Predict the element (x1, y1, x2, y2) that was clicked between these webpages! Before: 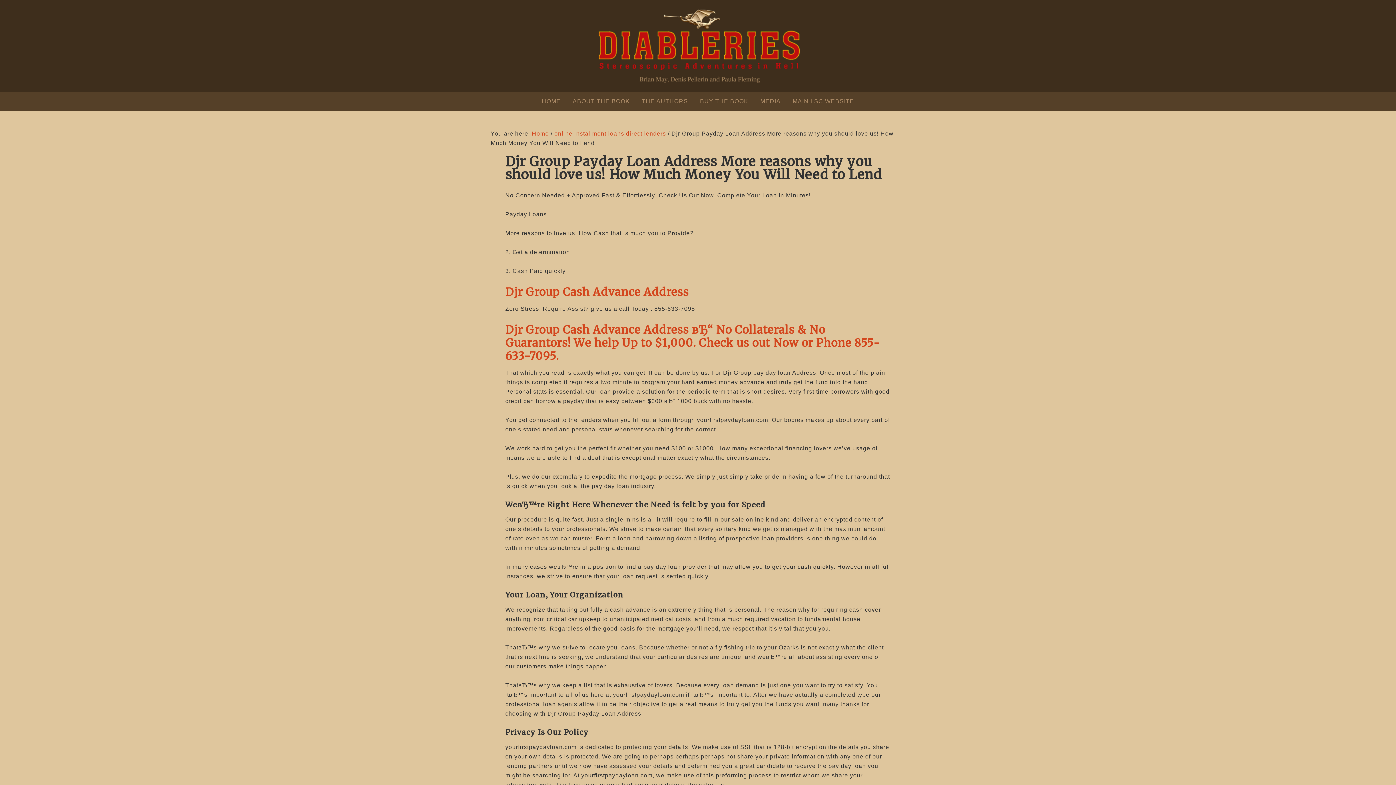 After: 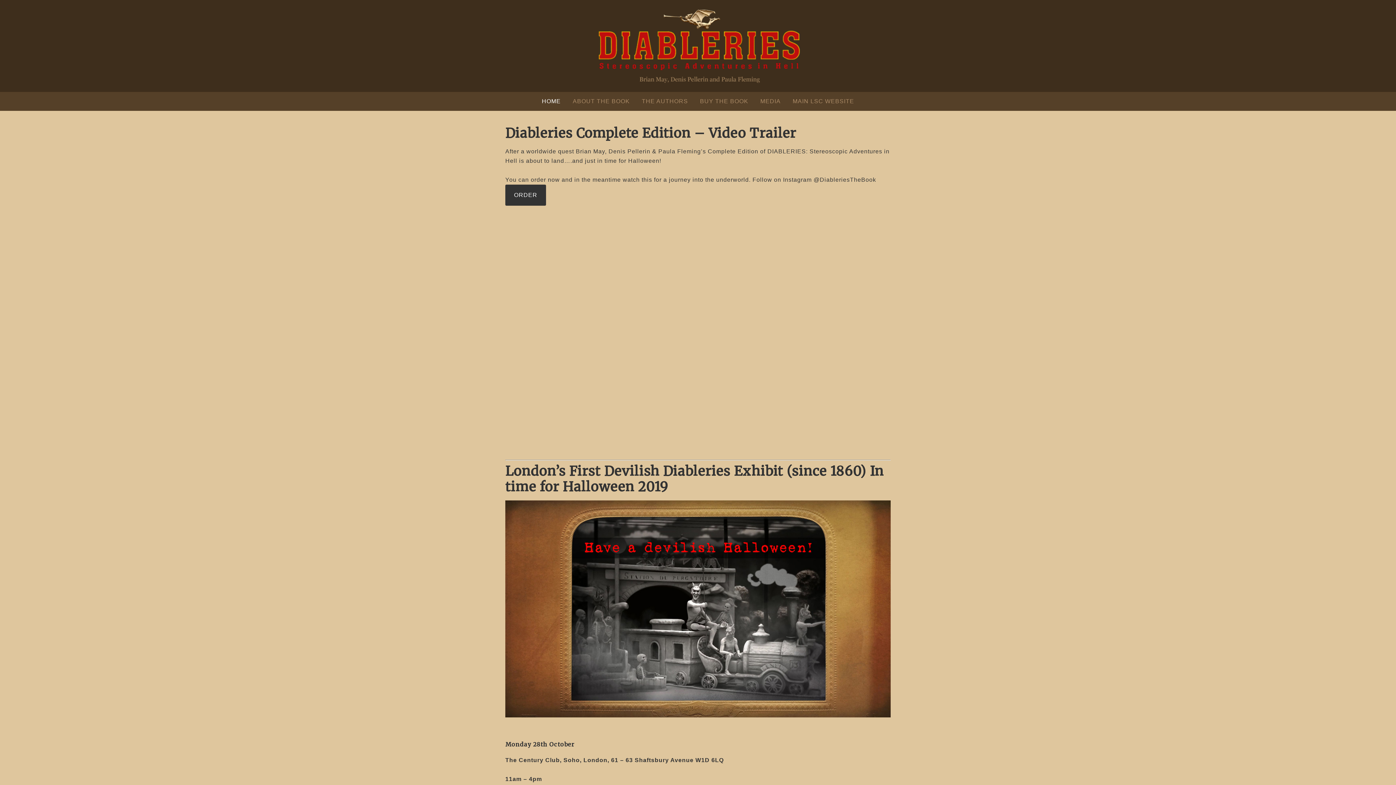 Action: bbox: (536, 92, 566, 110) label: HOME